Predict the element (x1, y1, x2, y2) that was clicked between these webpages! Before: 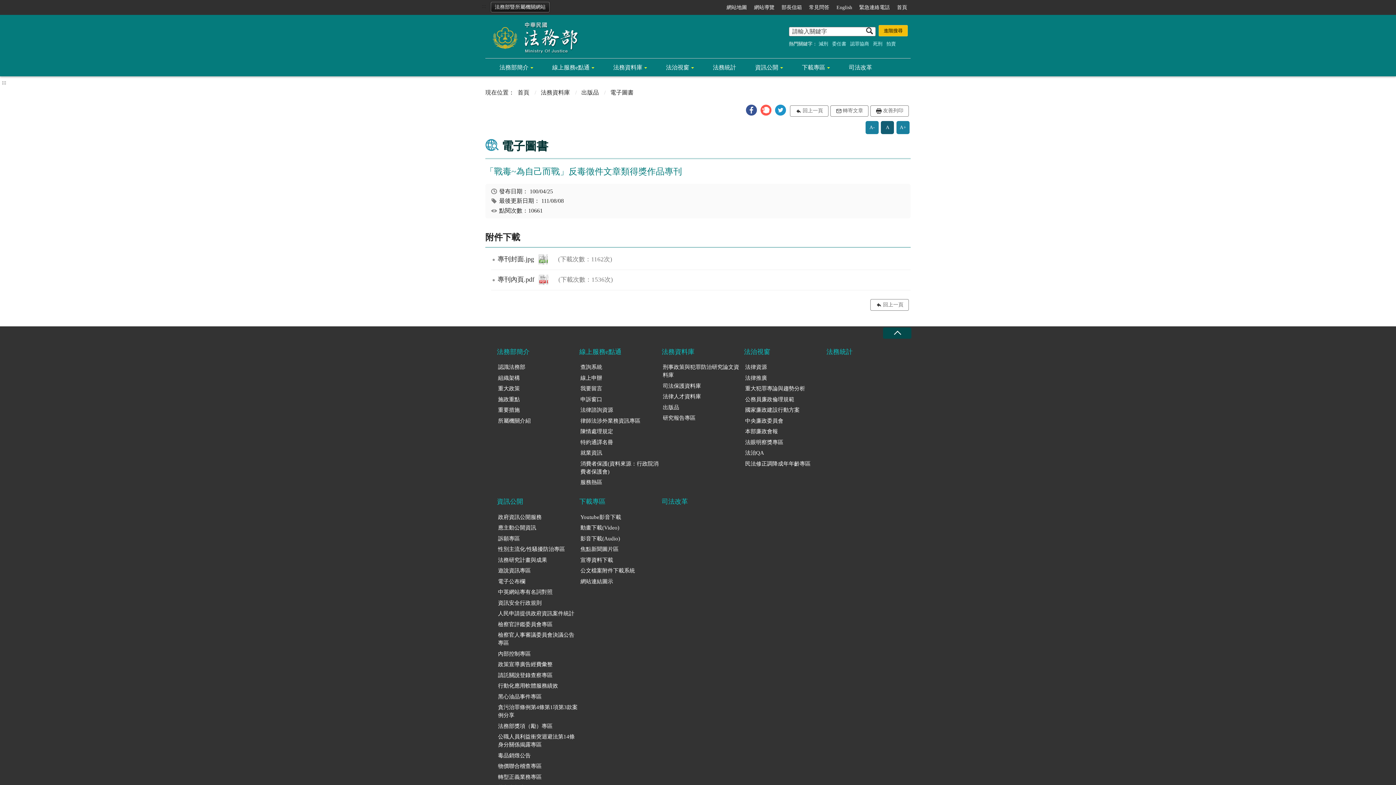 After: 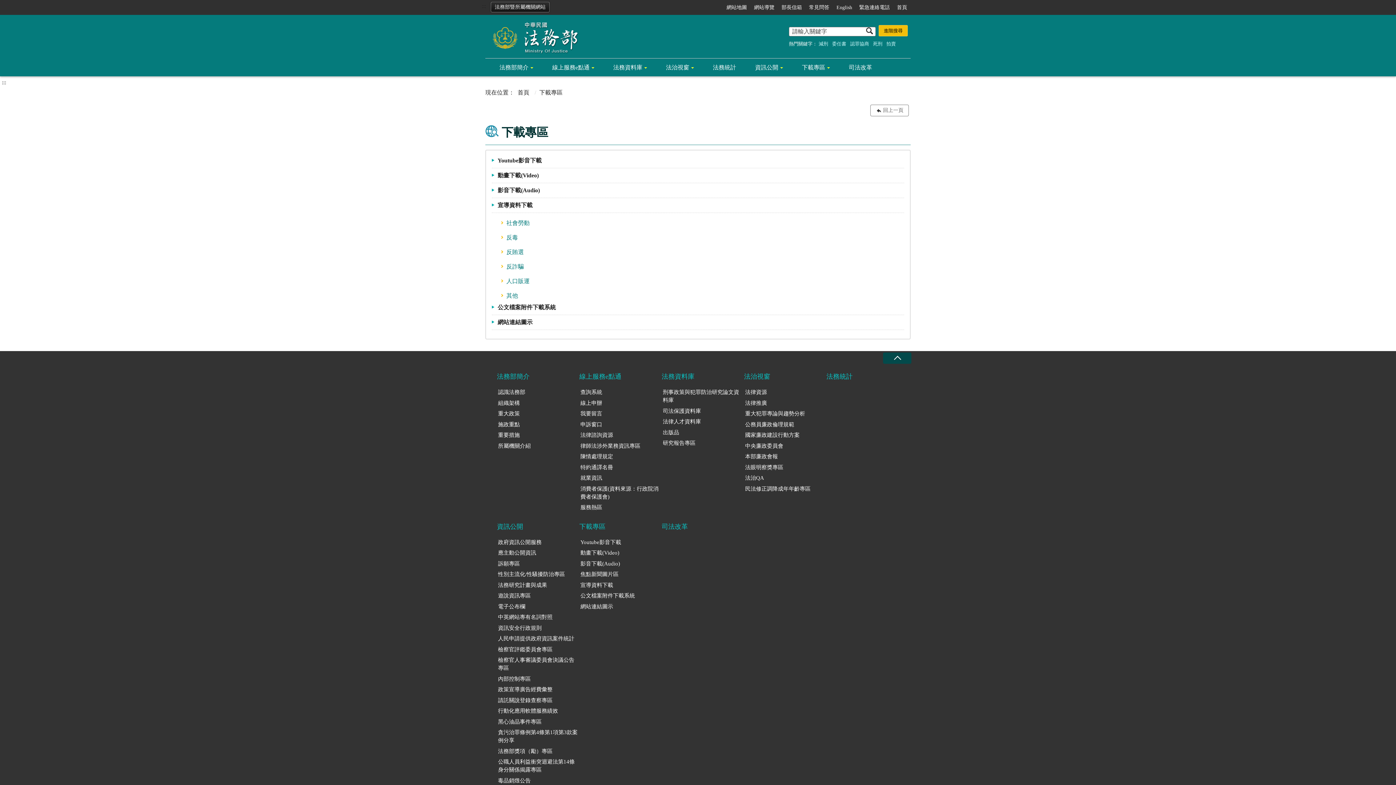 Action: bbox: (579, 493, 662, 510) label: 下載專區